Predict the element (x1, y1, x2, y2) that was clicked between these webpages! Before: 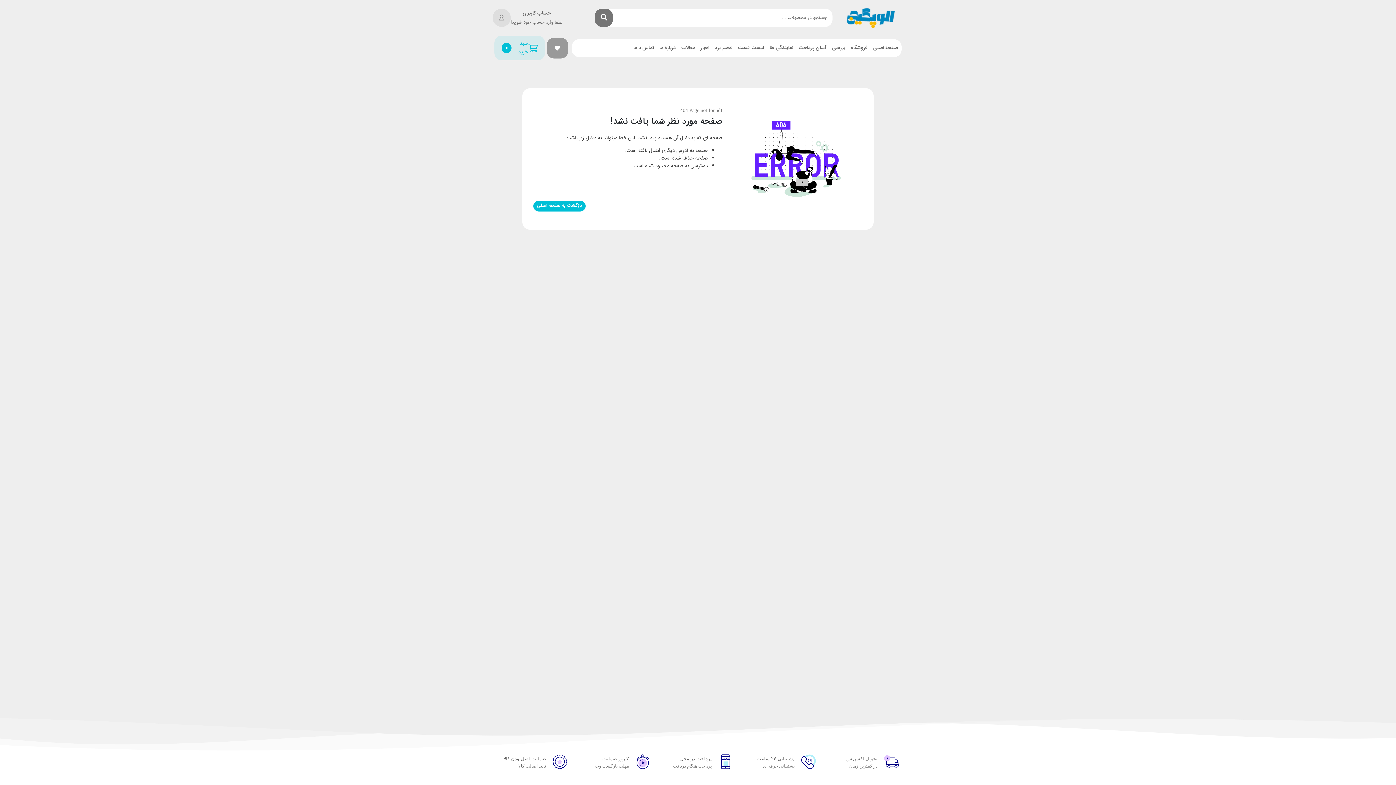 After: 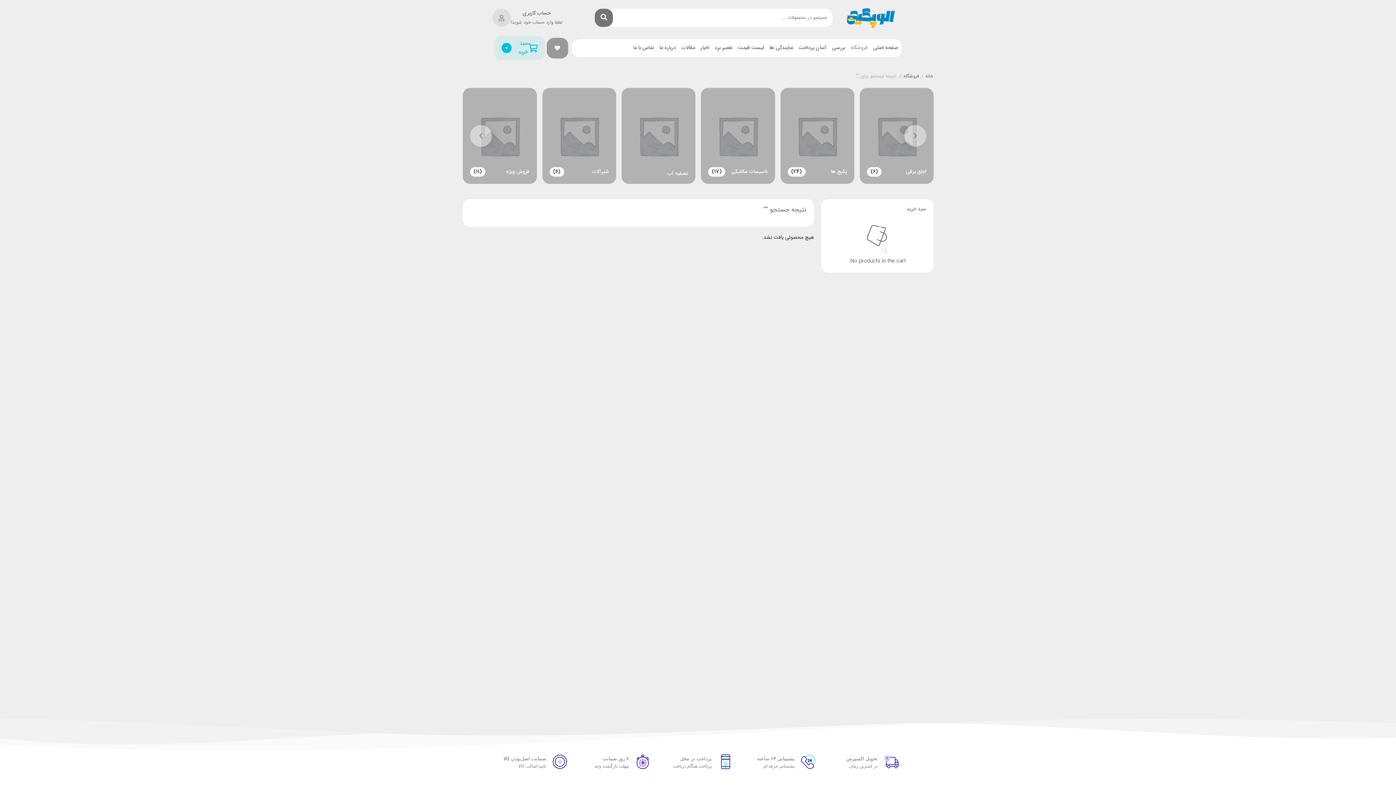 Action: label: جستجو bbox: (594, 8, 613, 26)